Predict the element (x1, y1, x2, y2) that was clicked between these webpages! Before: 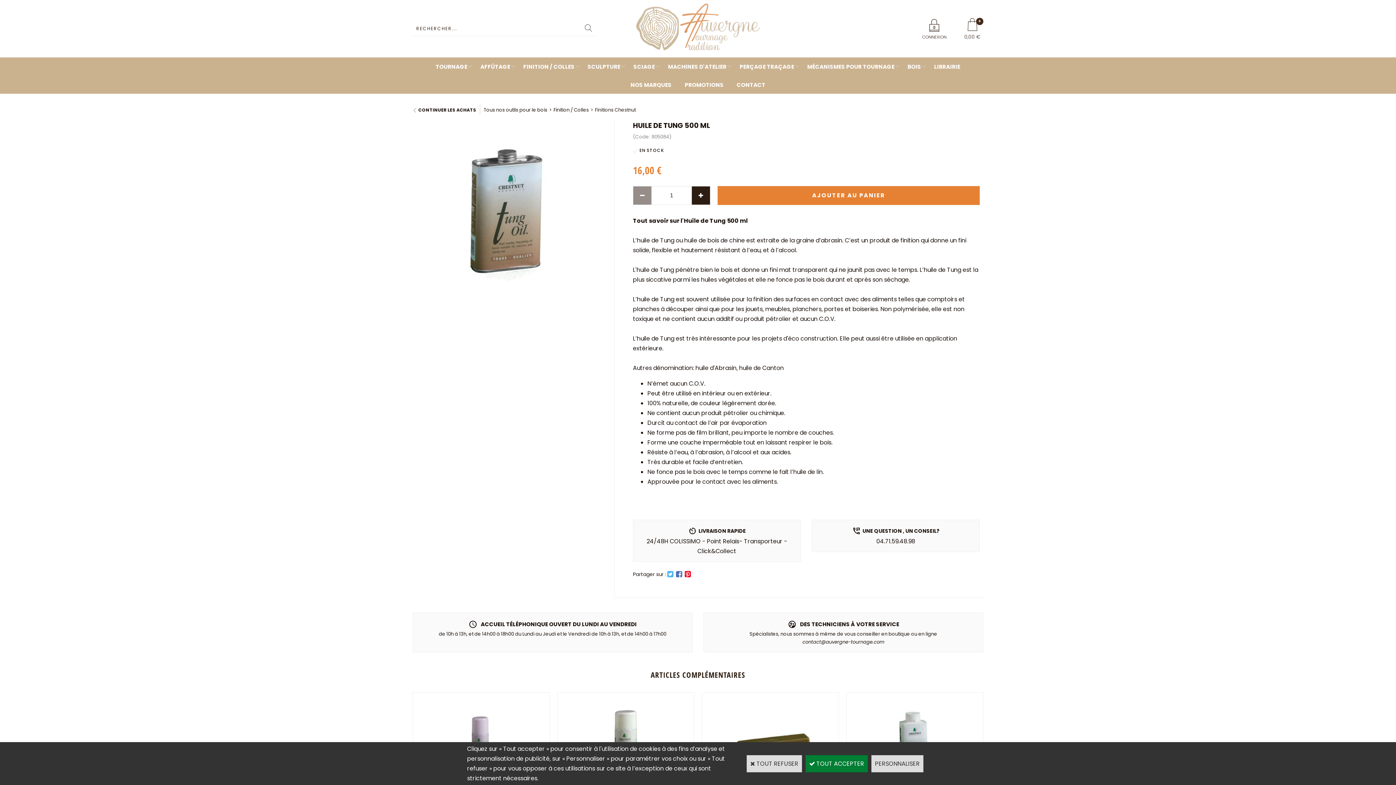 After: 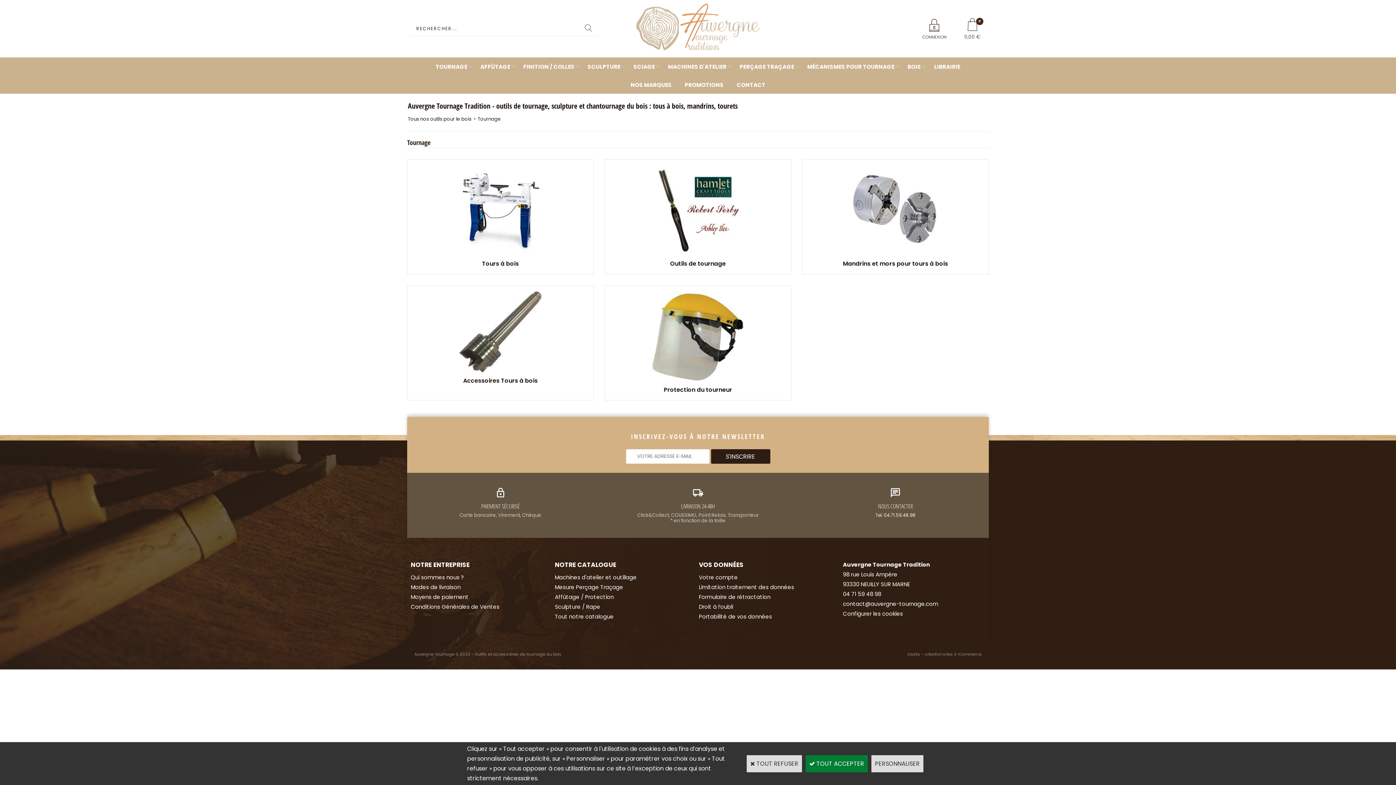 Action: bbox: (429, 57, 474, 75) label: TOURNAGE